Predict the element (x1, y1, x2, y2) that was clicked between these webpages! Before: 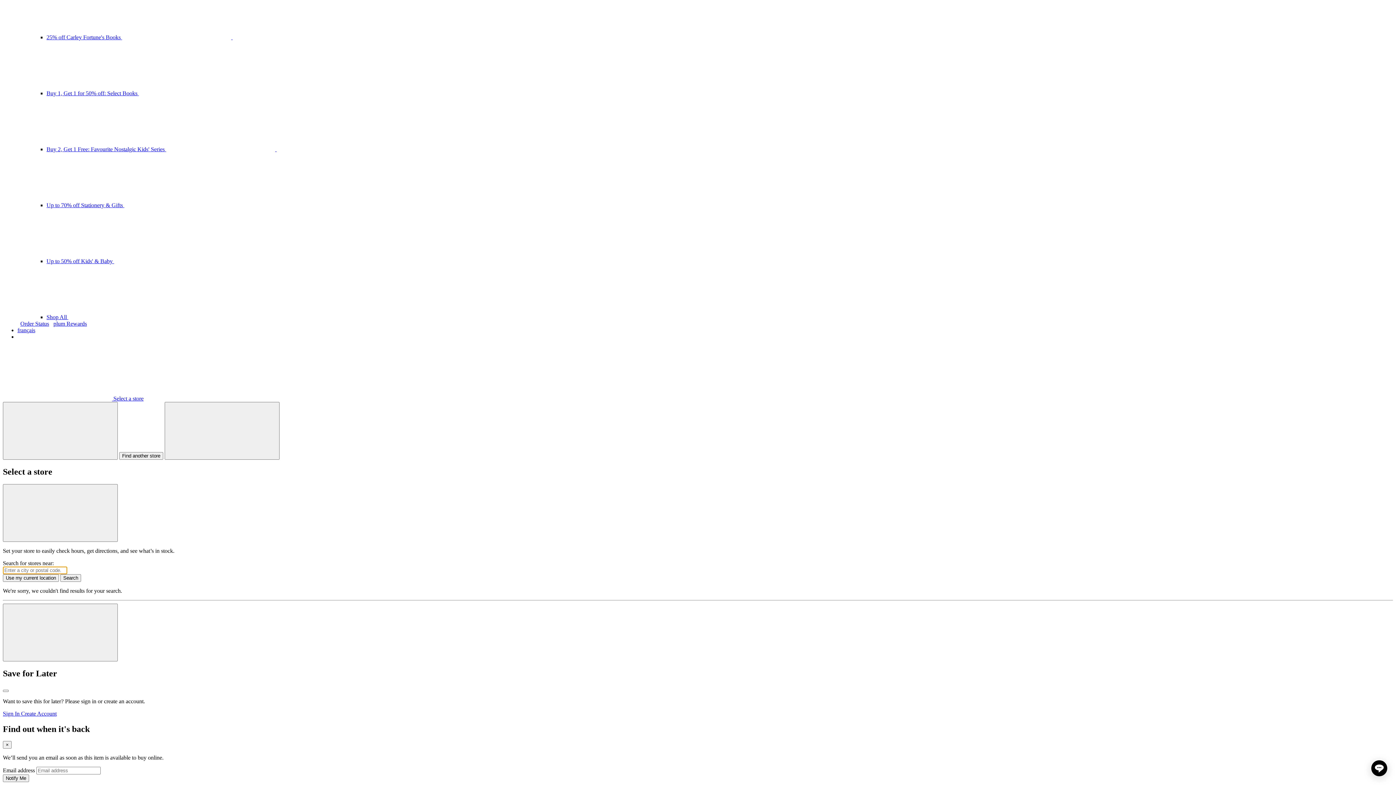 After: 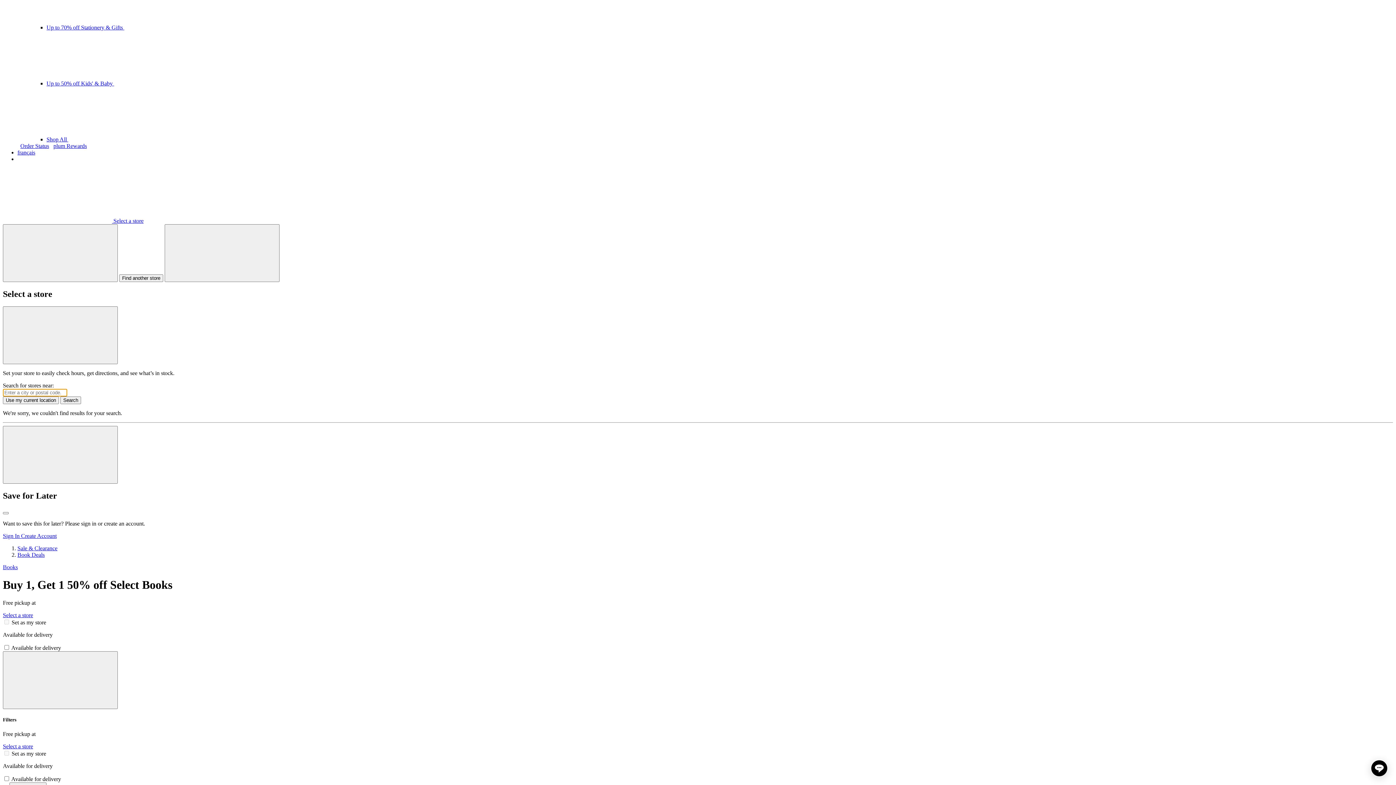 Action: label: Buy 1, Get 1 for 50% off: Select Books  bbox: (46, 90, 357, 96)